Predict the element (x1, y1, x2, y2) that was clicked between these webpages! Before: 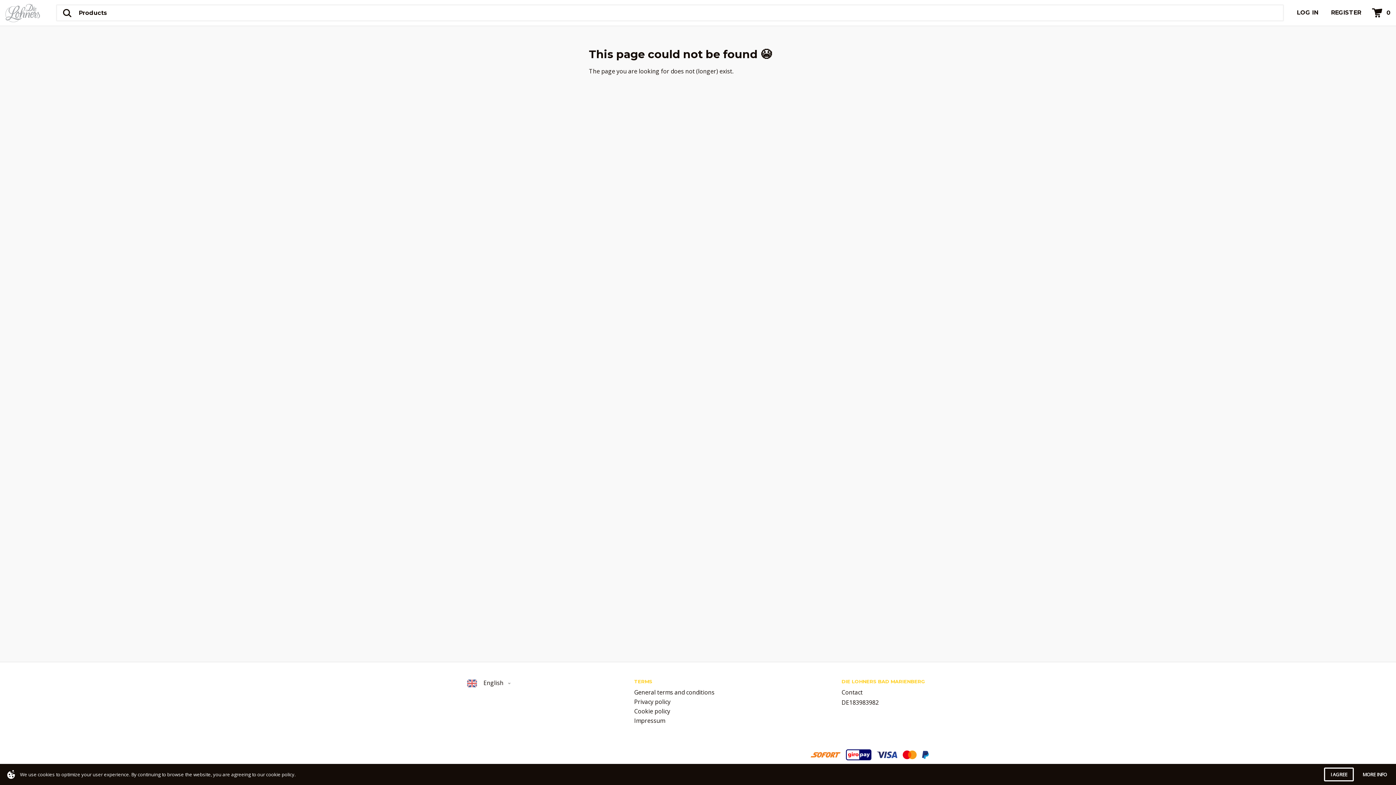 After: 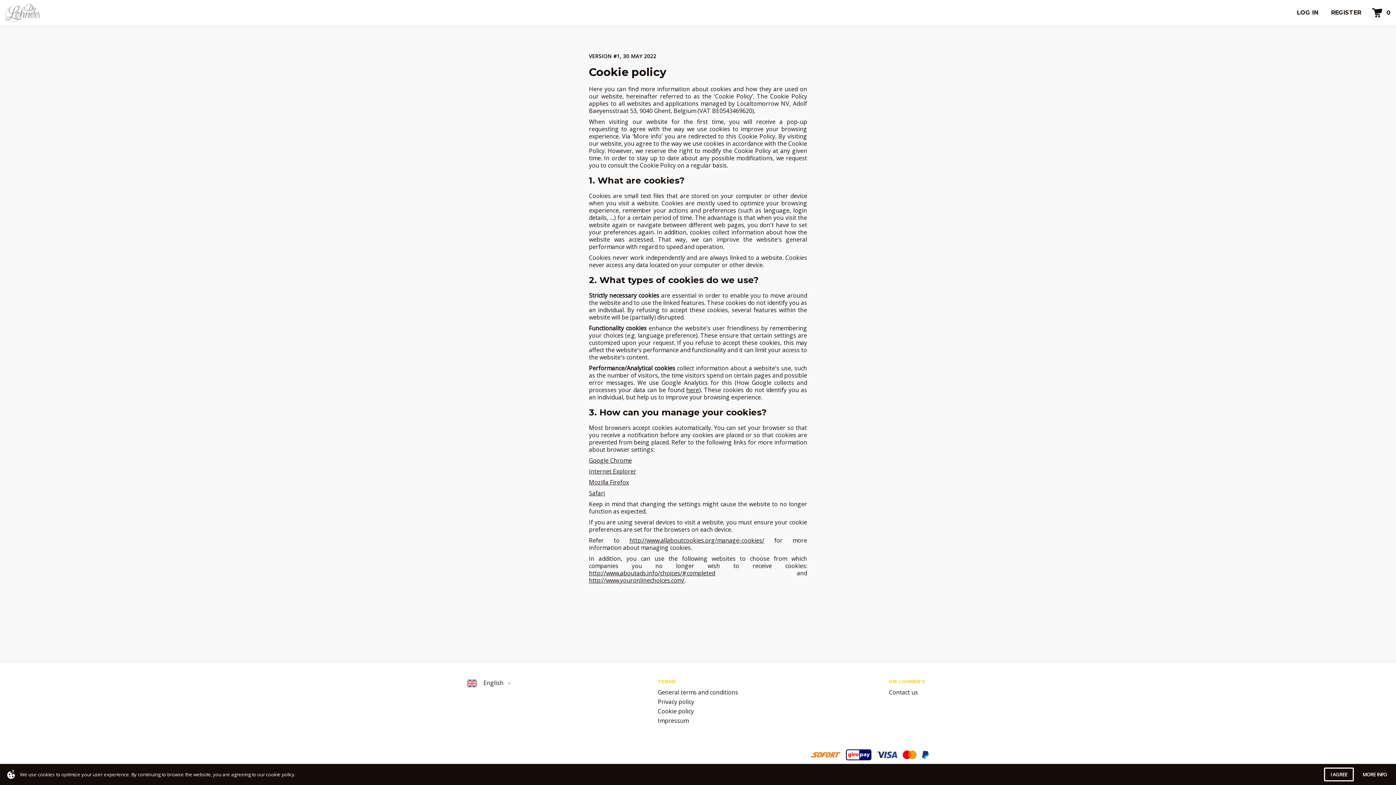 Action: bbox: (634, 708, 714, 714) label: Cookie policy